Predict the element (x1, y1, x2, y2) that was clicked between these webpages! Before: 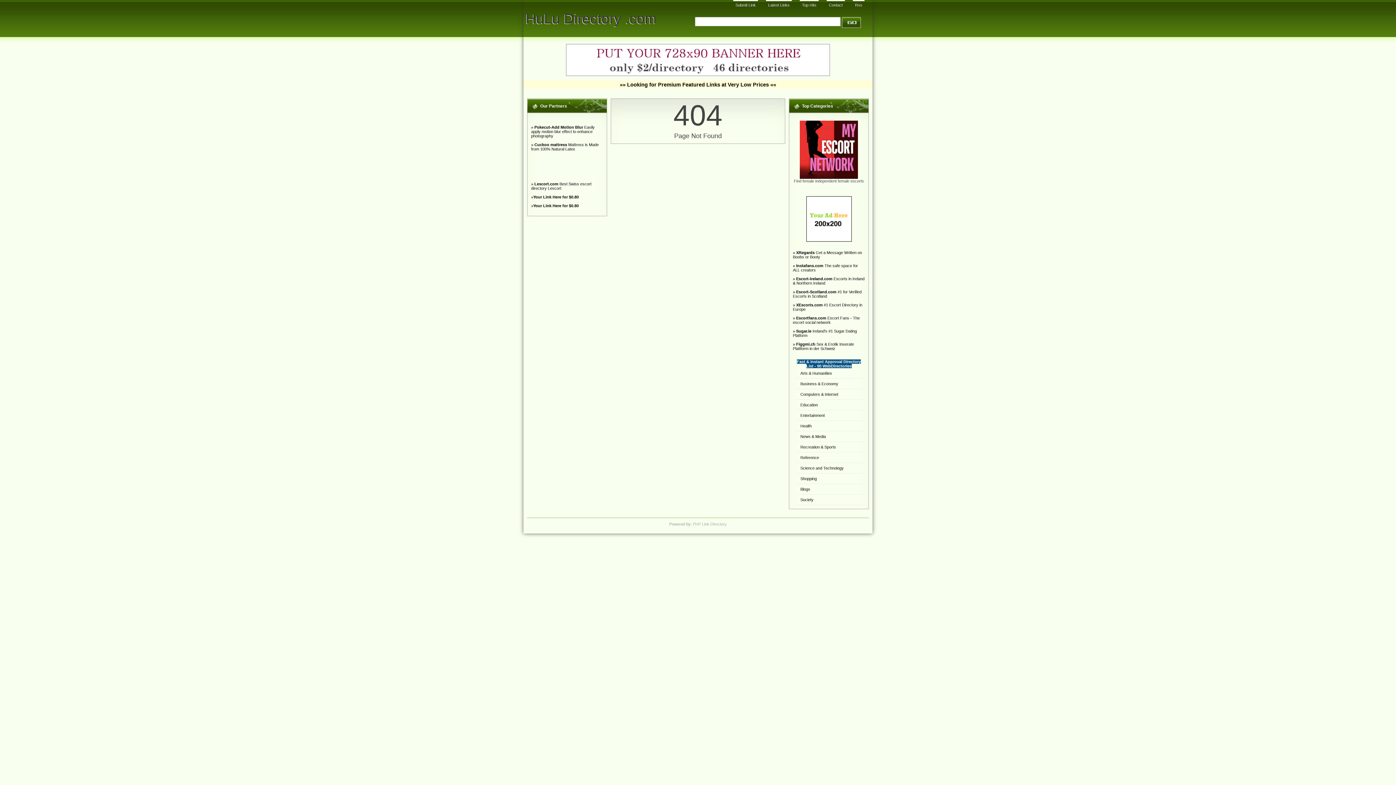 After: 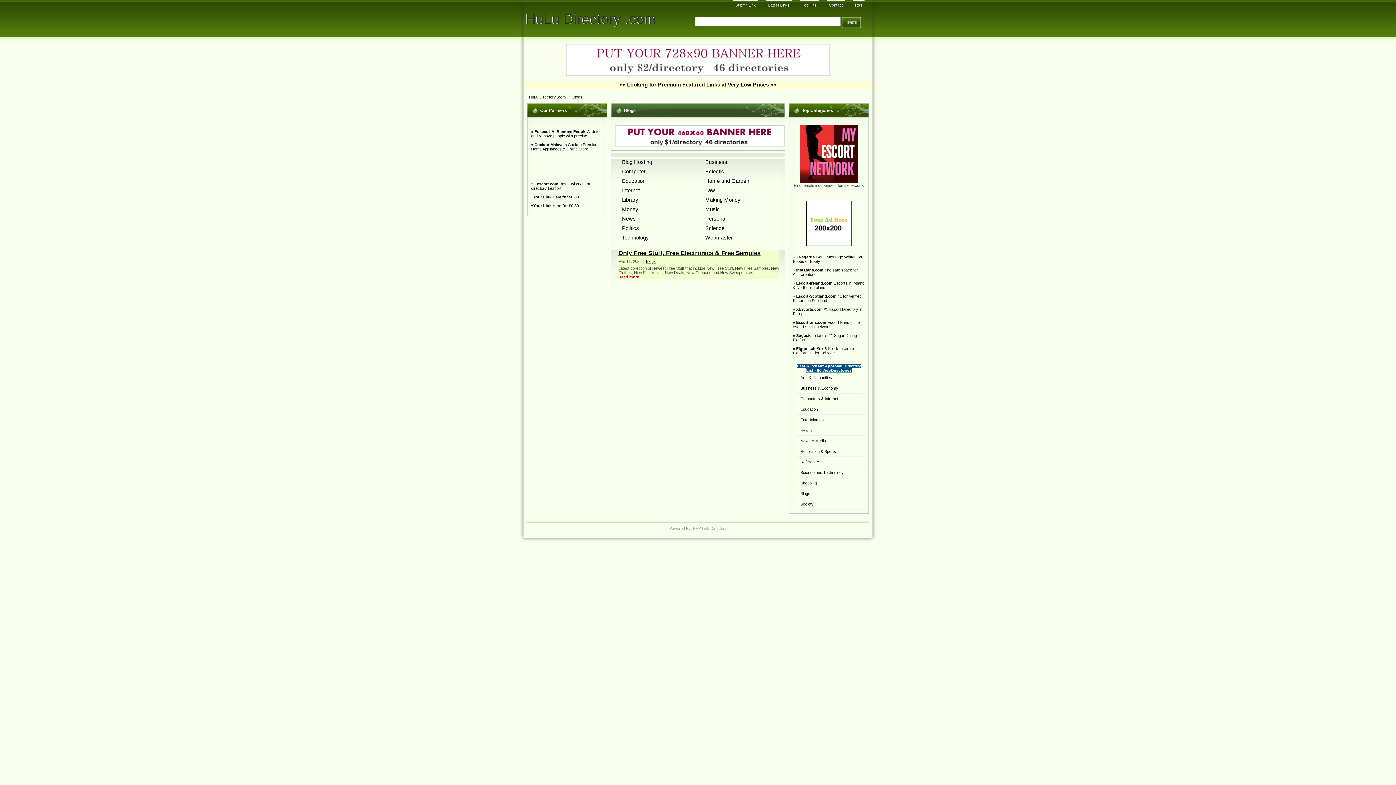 Action: bbox: (800, 487, 810, 491) label: Blogs